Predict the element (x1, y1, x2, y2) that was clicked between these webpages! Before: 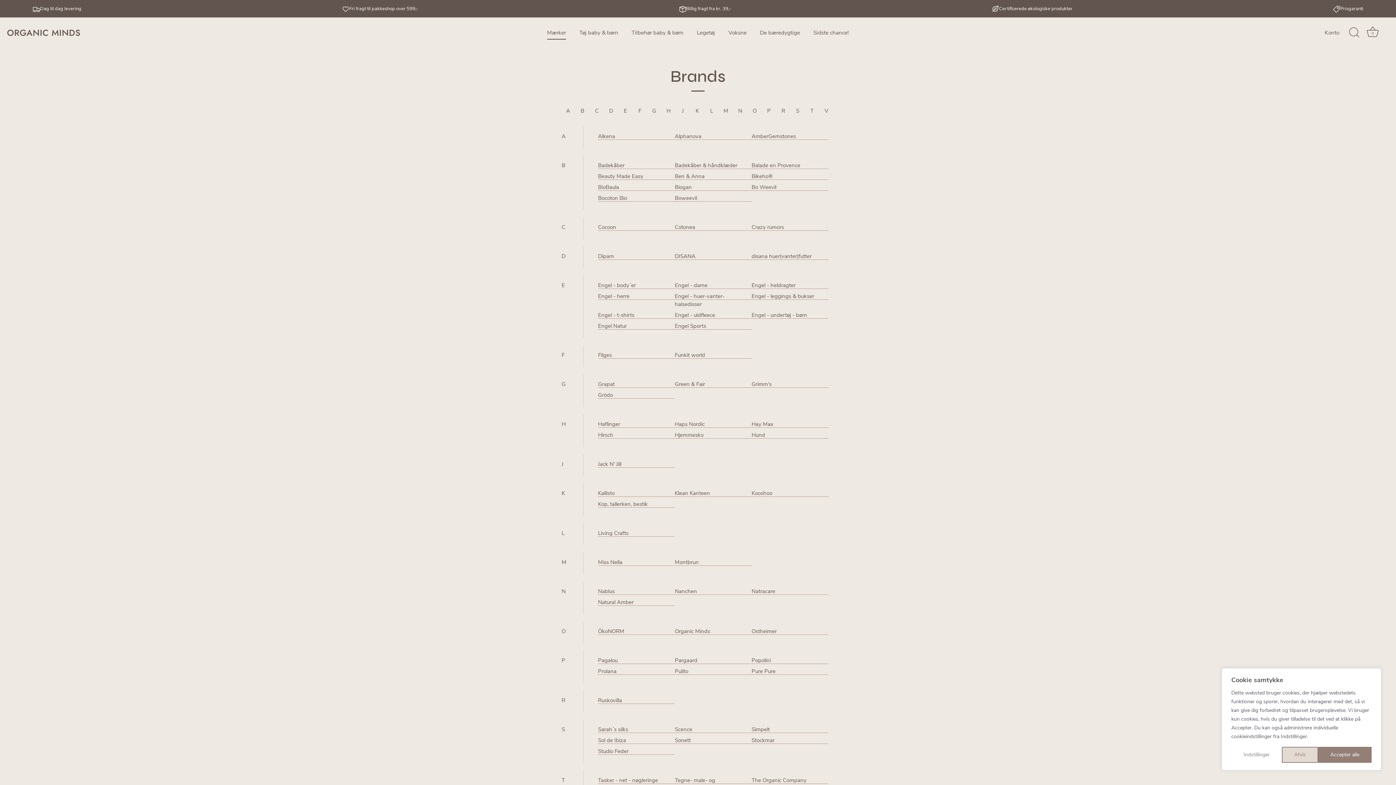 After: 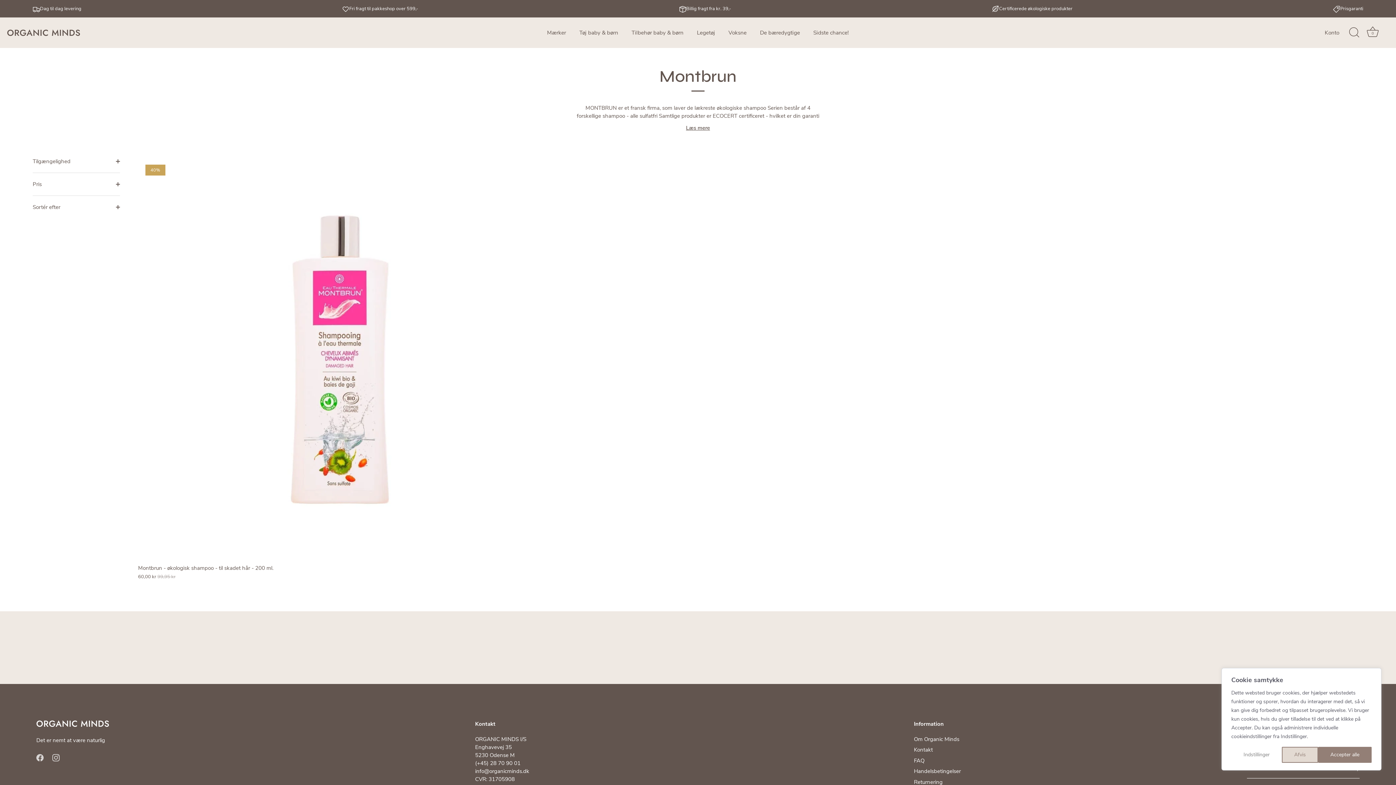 Action: label: Montbrun bbox: (675, 558, 751, 566)